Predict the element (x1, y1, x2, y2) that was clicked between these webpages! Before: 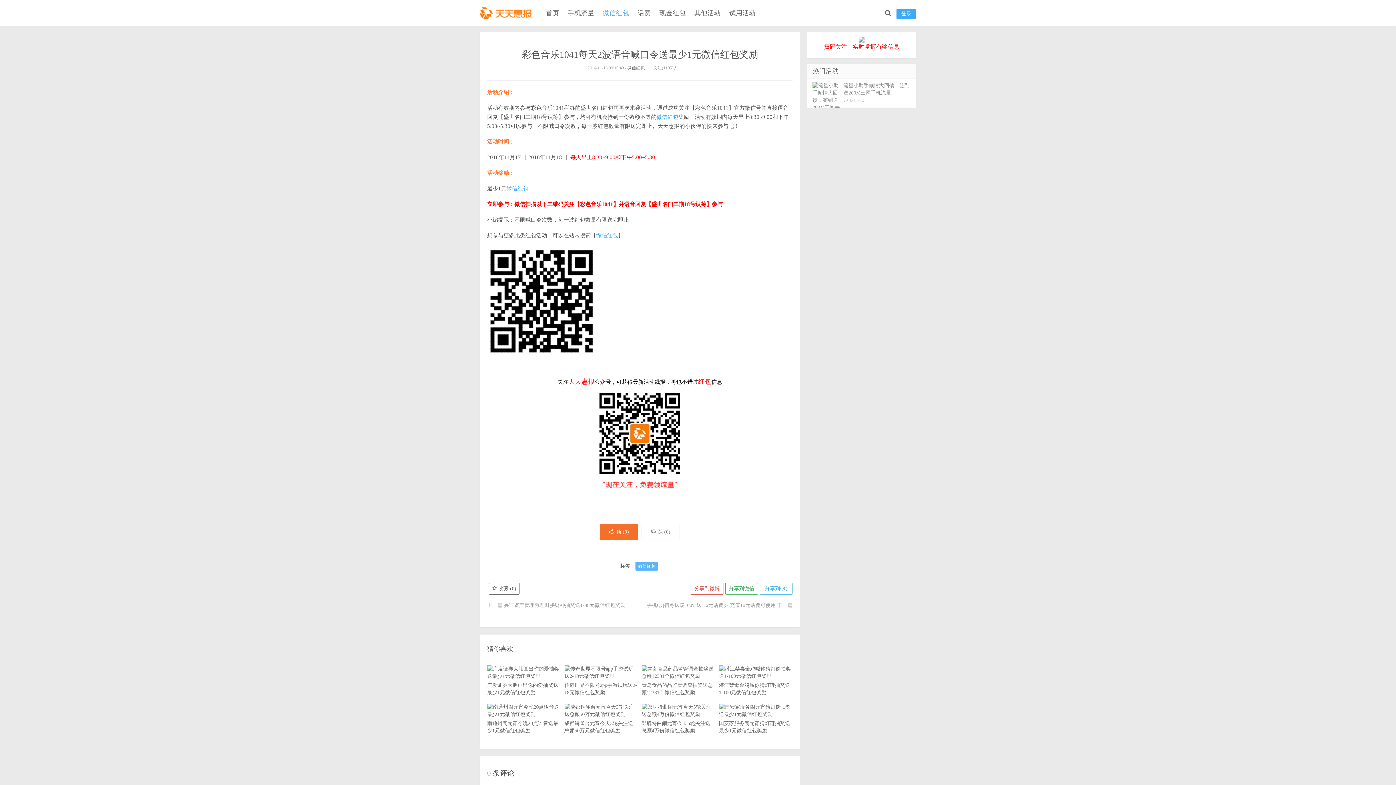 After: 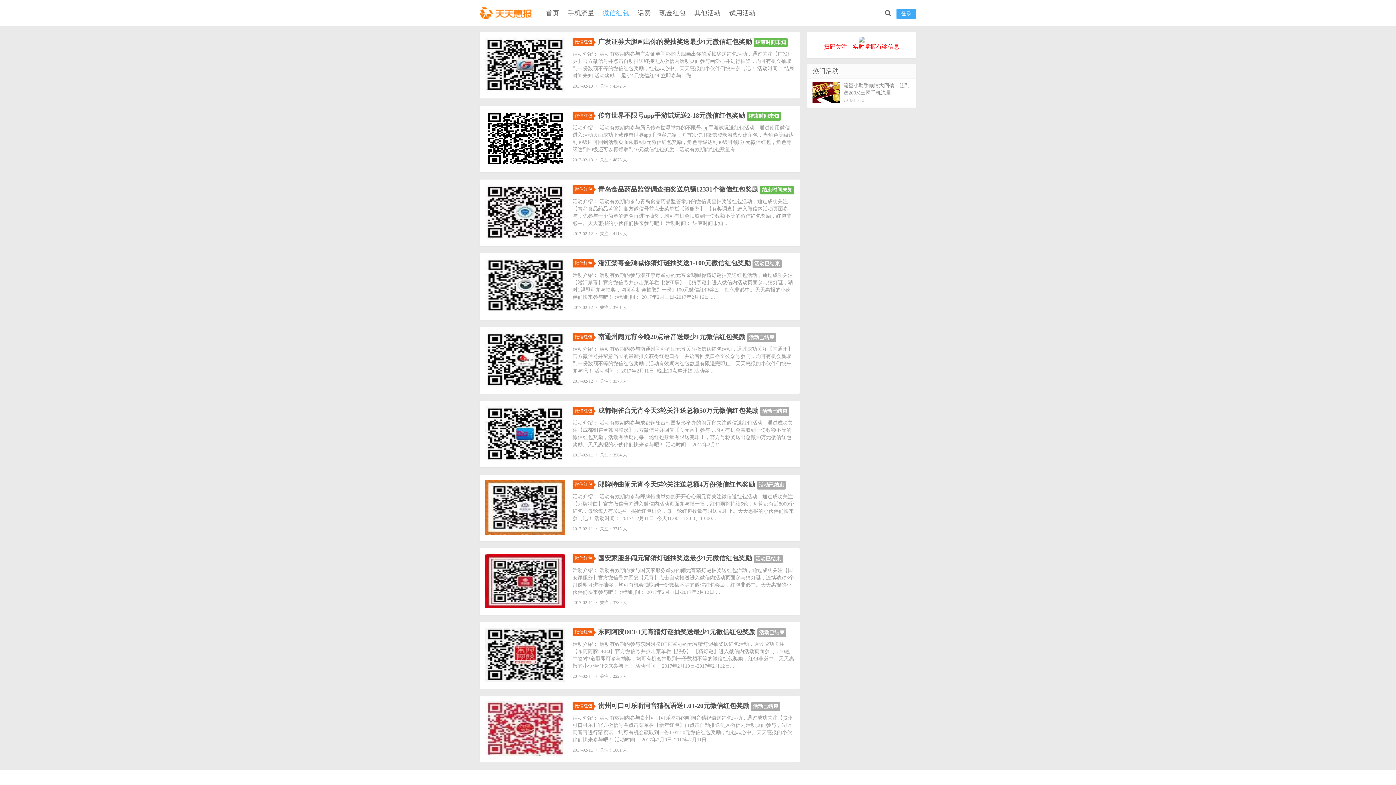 Action: label: 微信红包 bbox: (627, 65, 644, 70)